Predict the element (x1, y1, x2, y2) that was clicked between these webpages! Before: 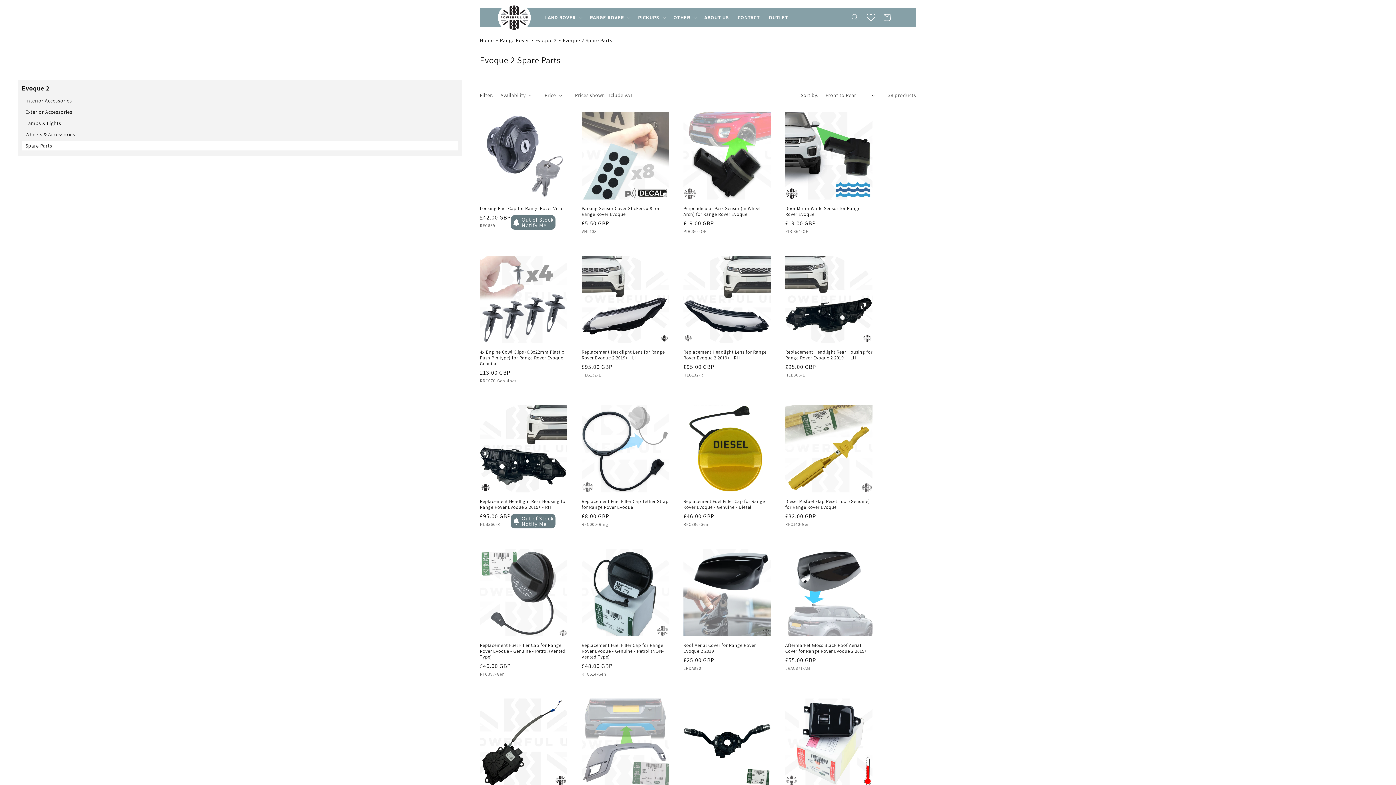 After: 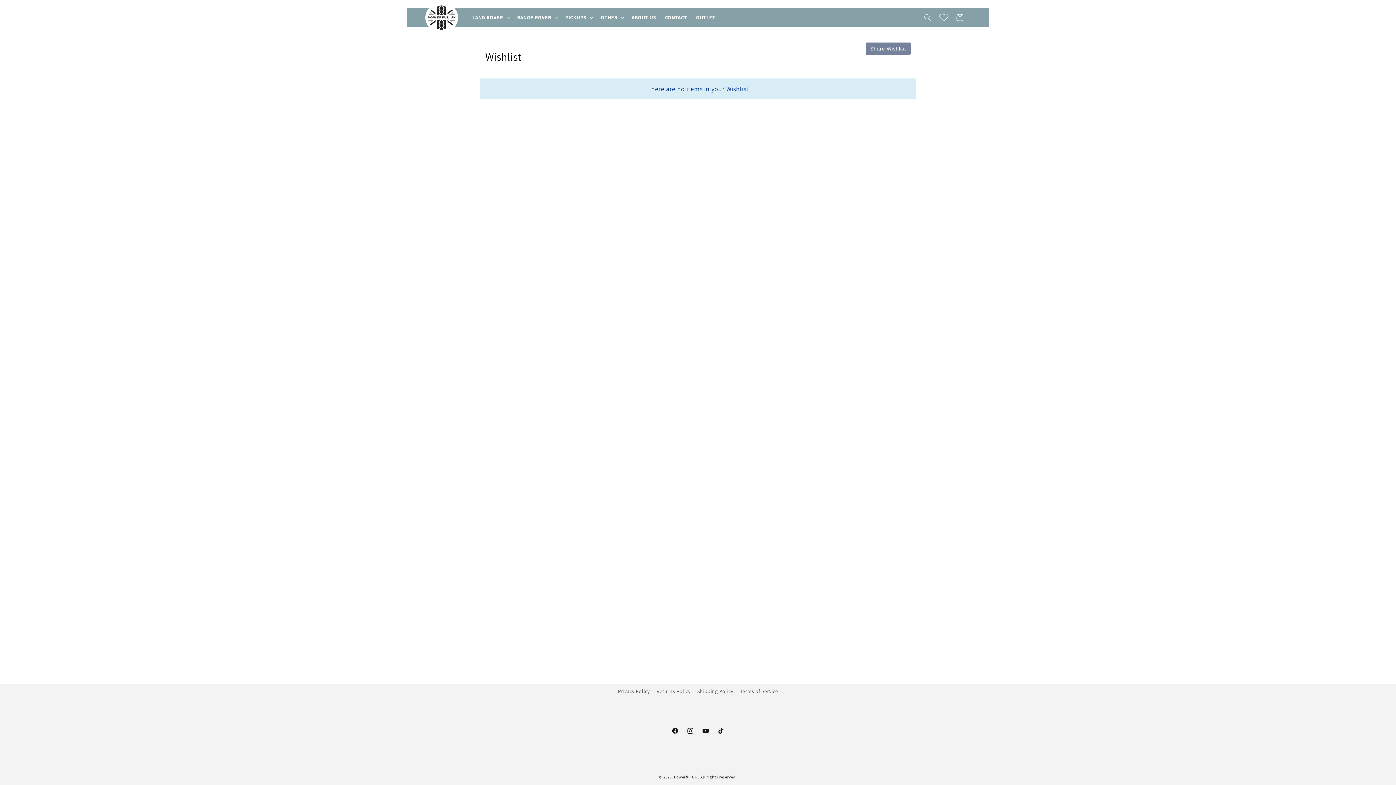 Action: bbox: (863, 9, 879, 25)